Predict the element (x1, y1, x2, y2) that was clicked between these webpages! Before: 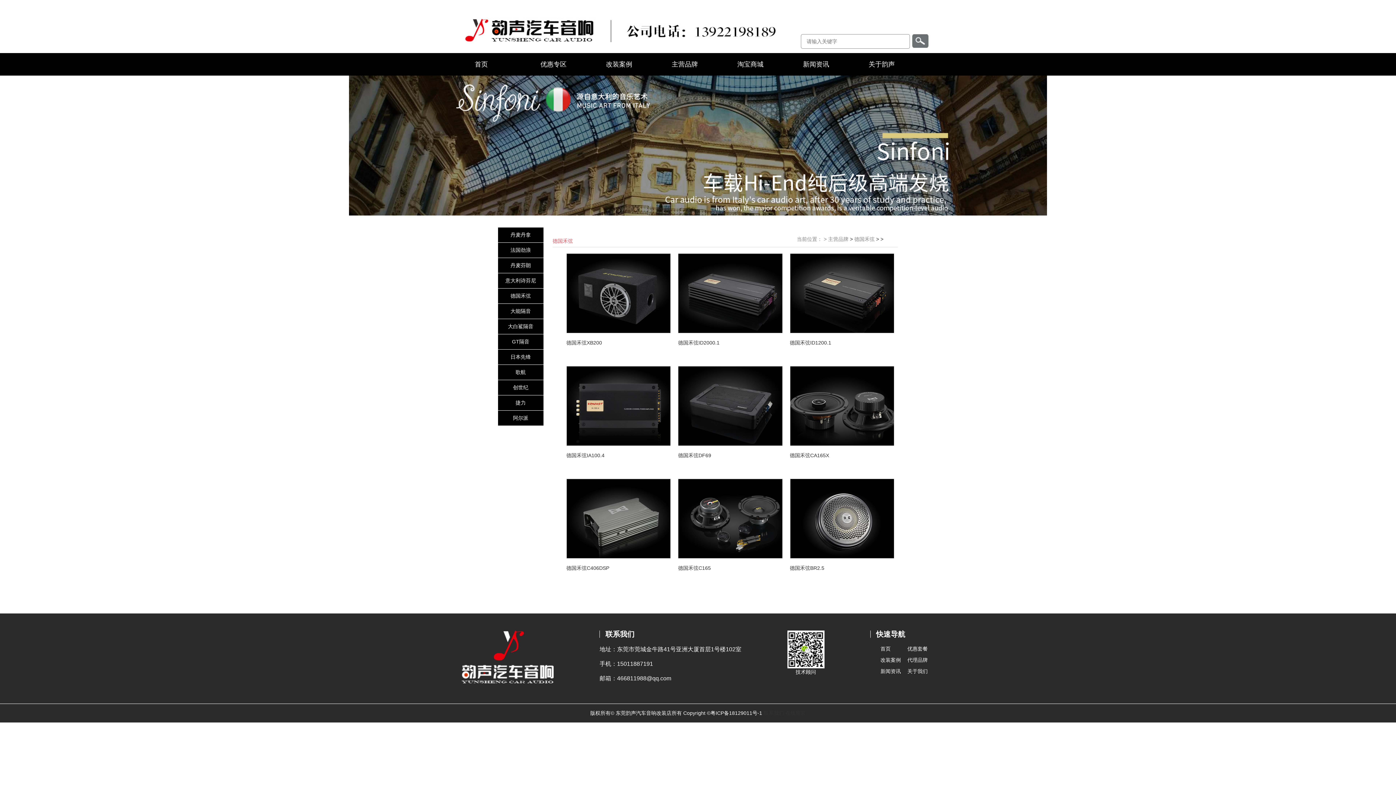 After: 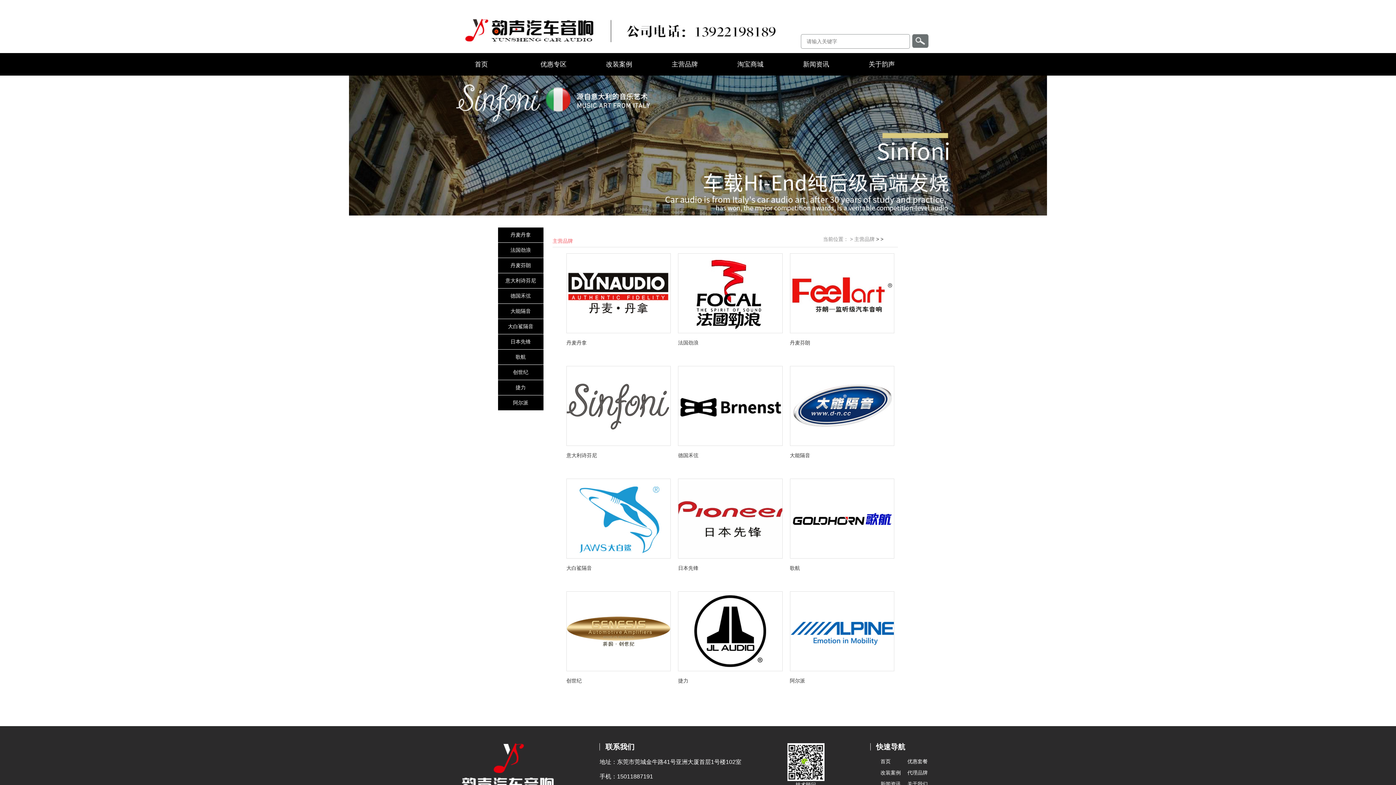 Action: label: 主营品牌 bbox: (671, 60, 698, 68)